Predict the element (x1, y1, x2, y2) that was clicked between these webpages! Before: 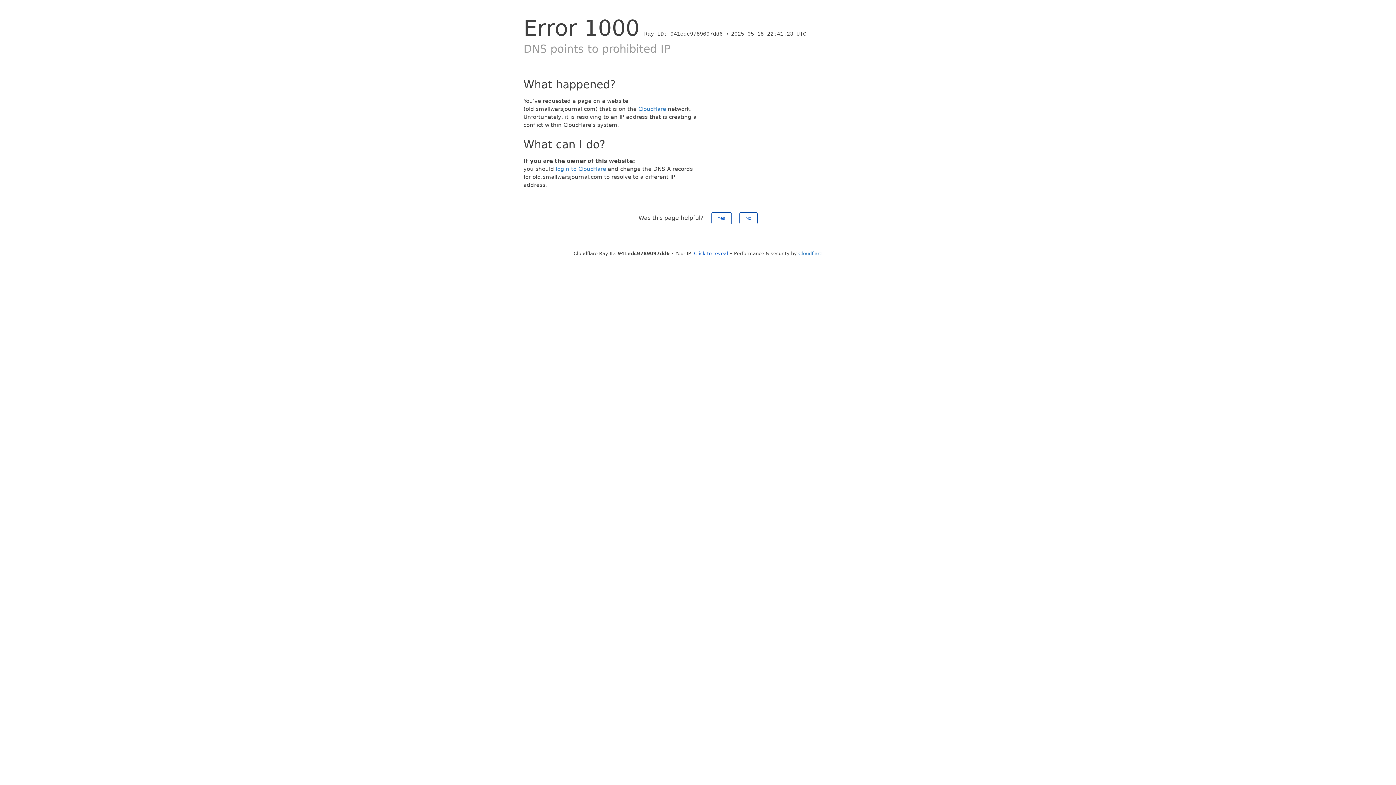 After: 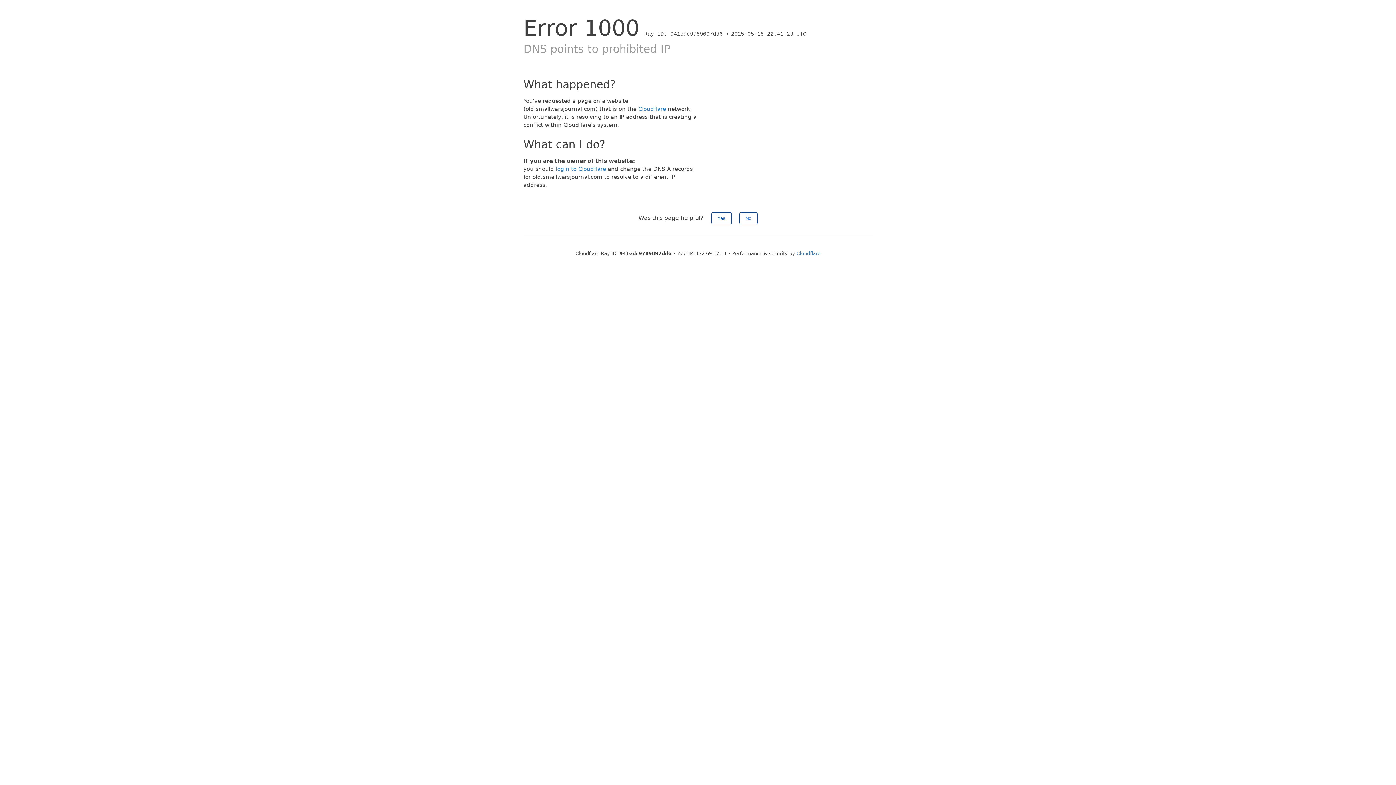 Action: label: Click to reveal bbox: (694, 250, 728, 256)